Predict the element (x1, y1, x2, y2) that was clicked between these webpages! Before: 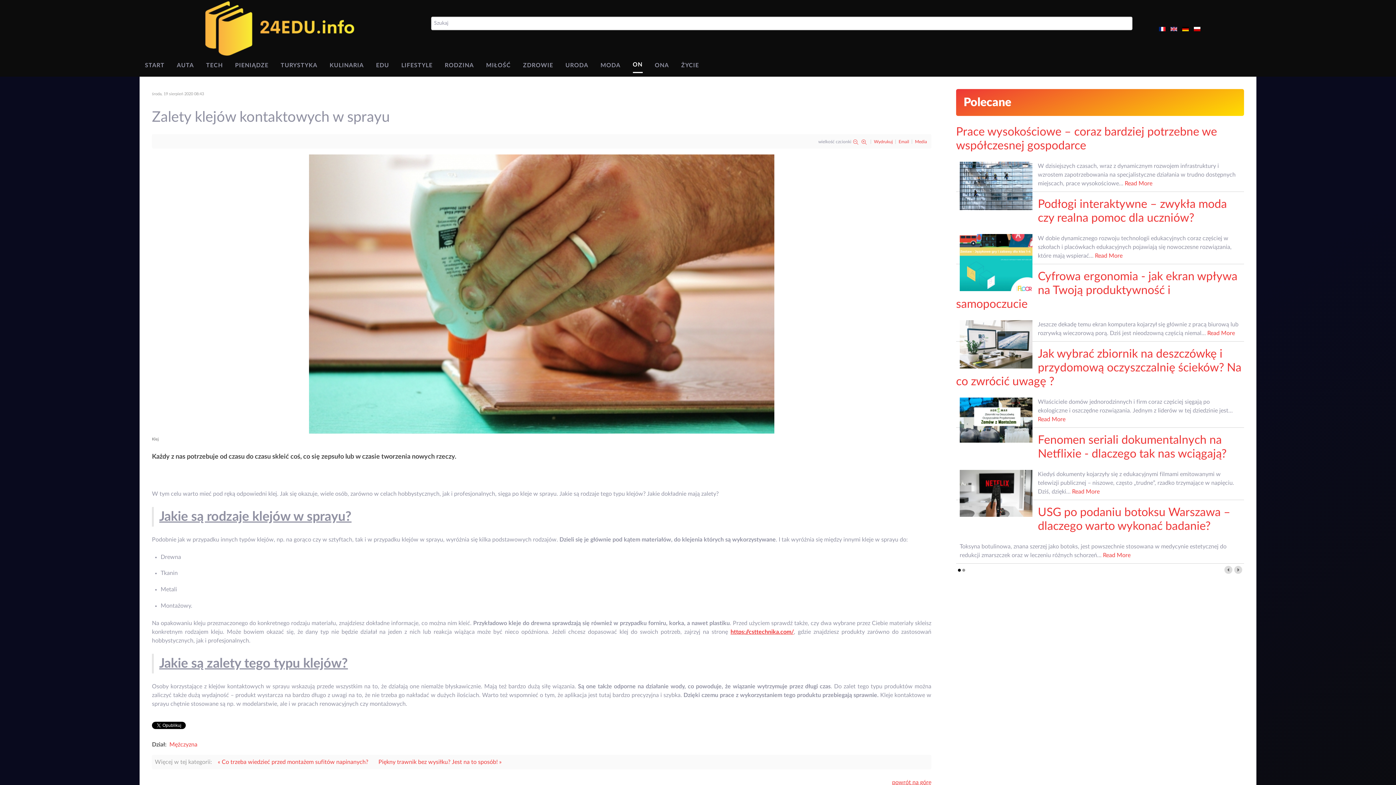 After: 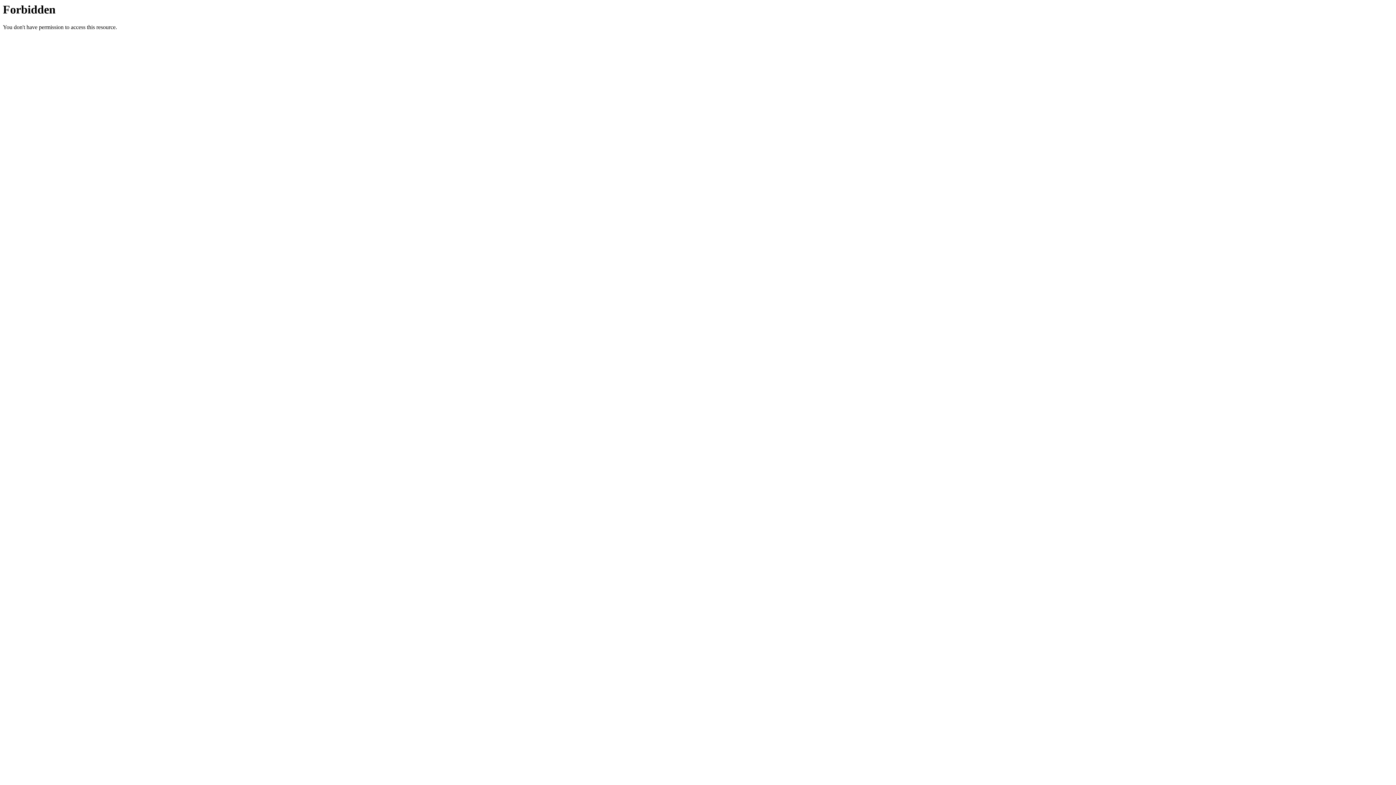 Action: label: https://csttechnika.com/ bbox: (730, 629, 794, 635)